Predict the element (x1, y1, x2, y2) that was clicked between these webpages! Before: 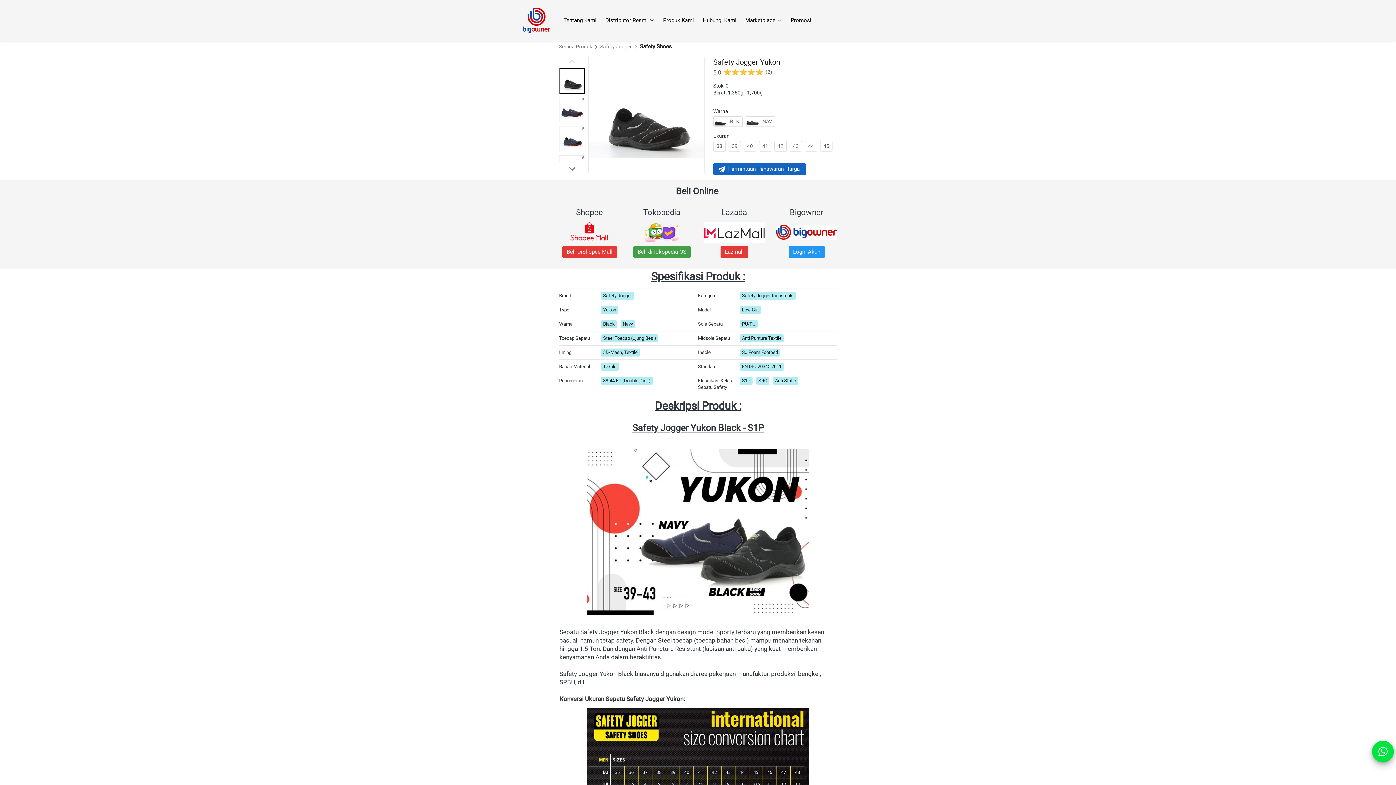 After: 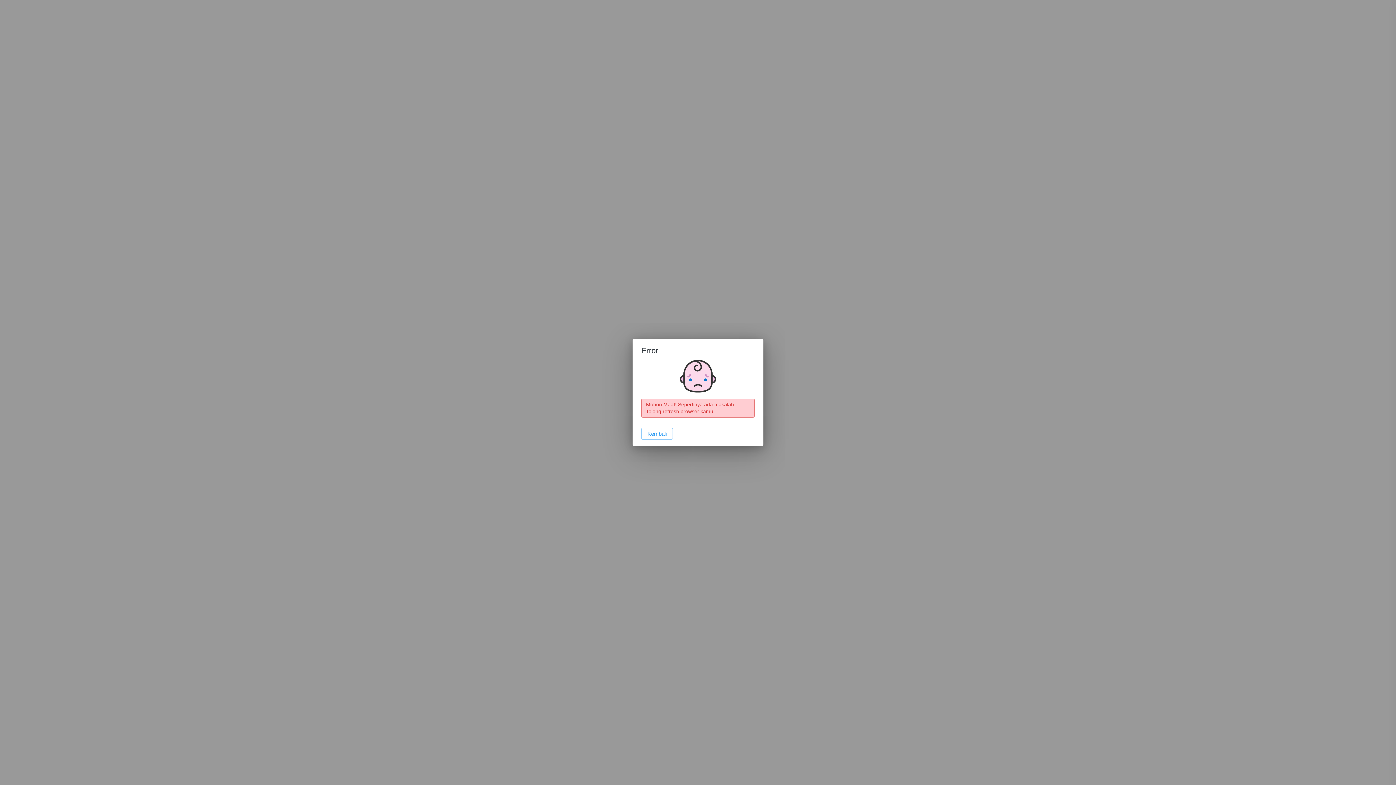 Action: bbox: (658, 12, 698, 28) label: Produk Kami